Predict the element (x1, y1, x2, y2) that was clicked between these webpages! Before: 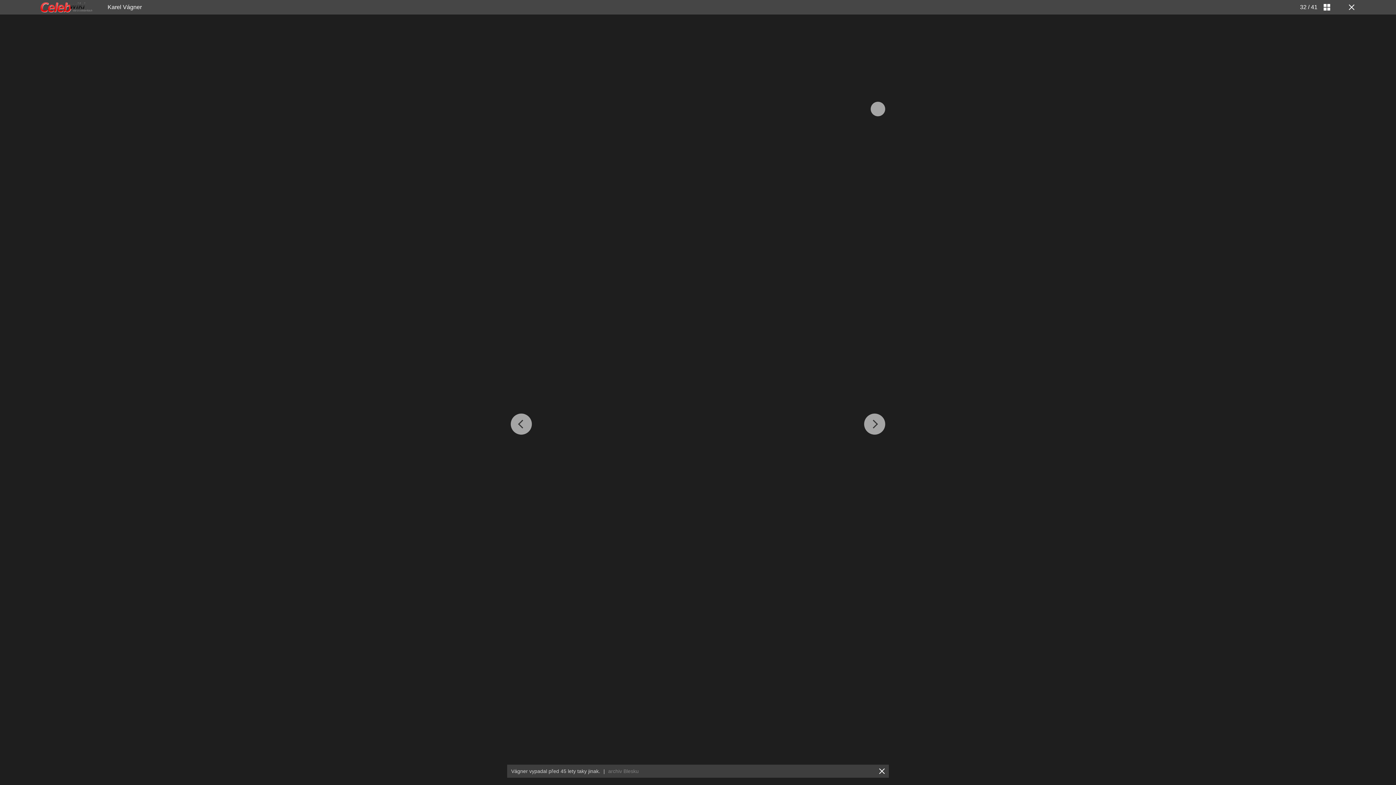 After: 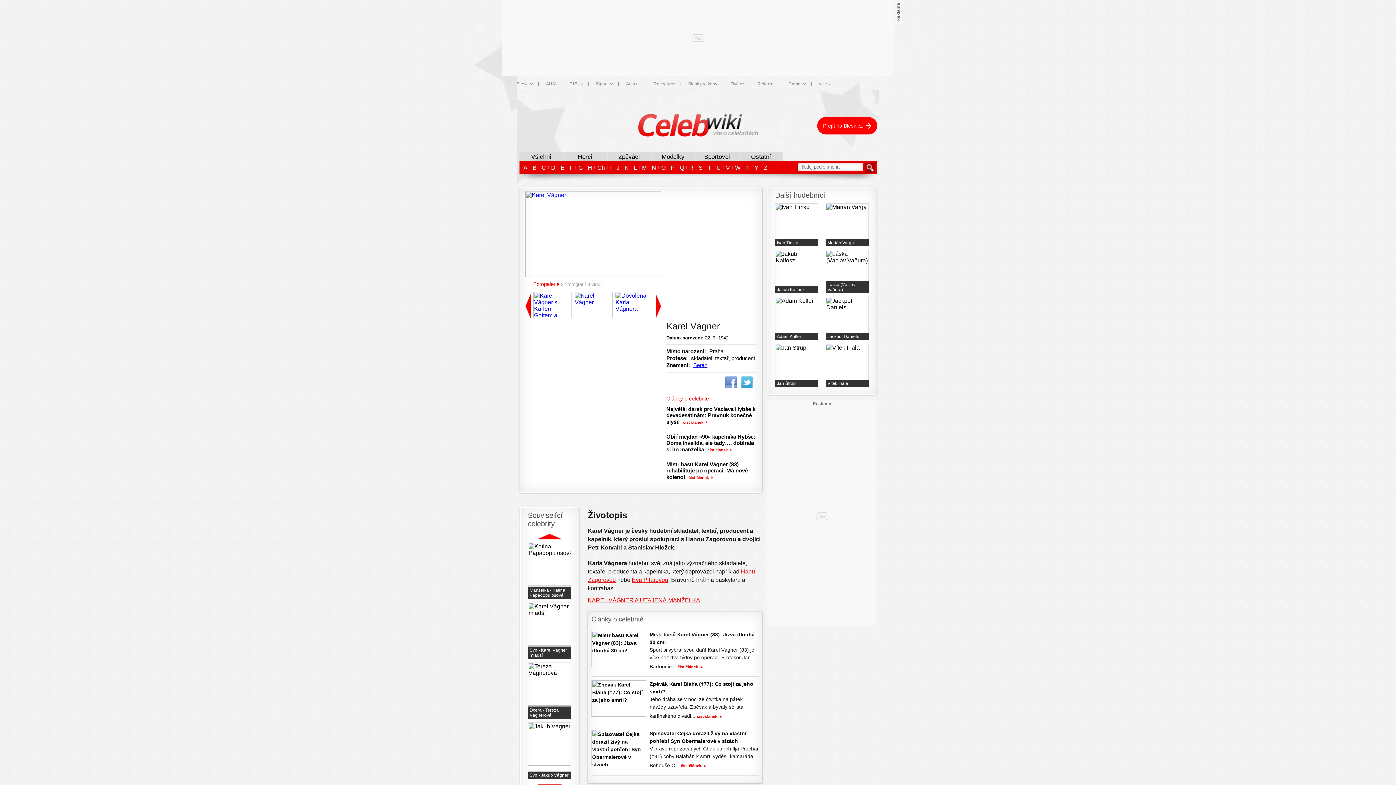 Action: bbox: (107, 4, 141, 10) label: Karel Vágner